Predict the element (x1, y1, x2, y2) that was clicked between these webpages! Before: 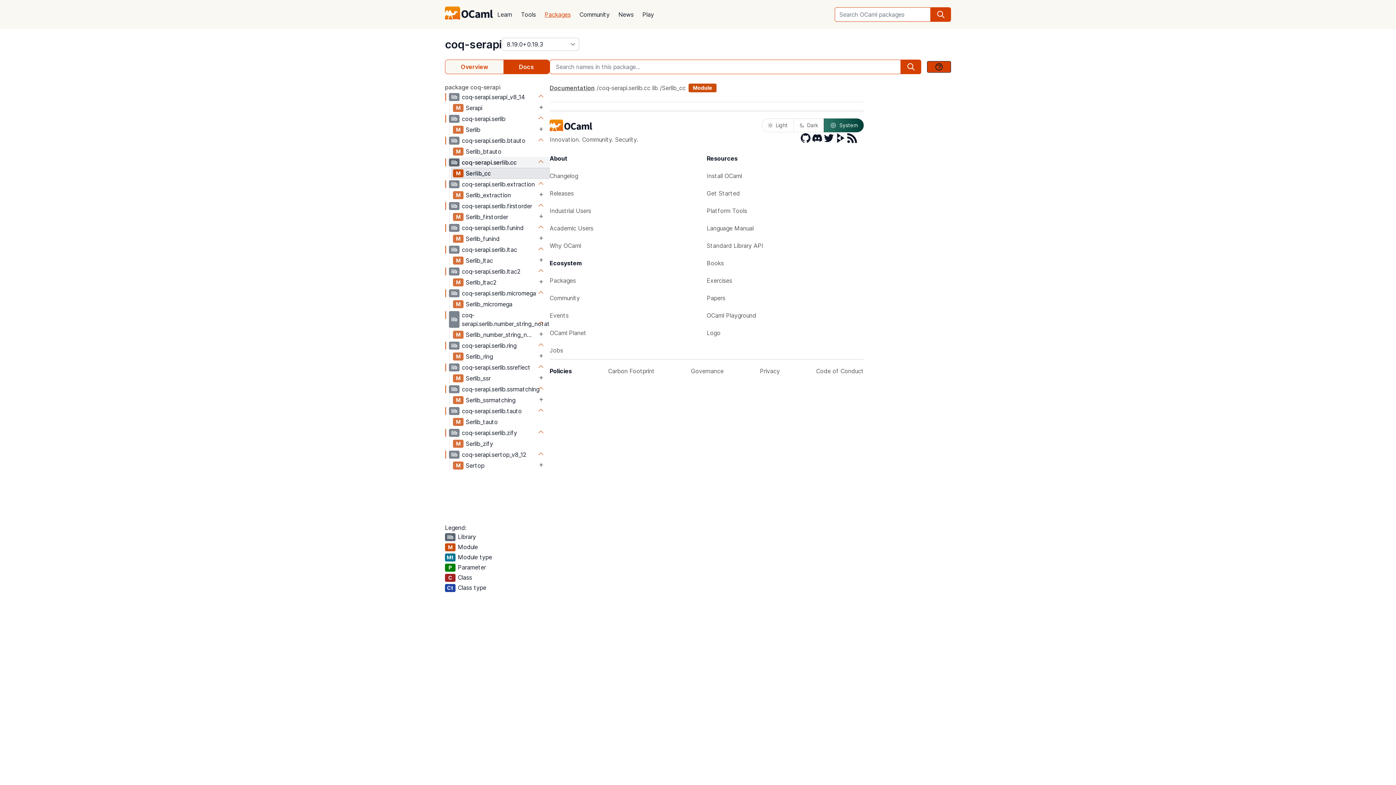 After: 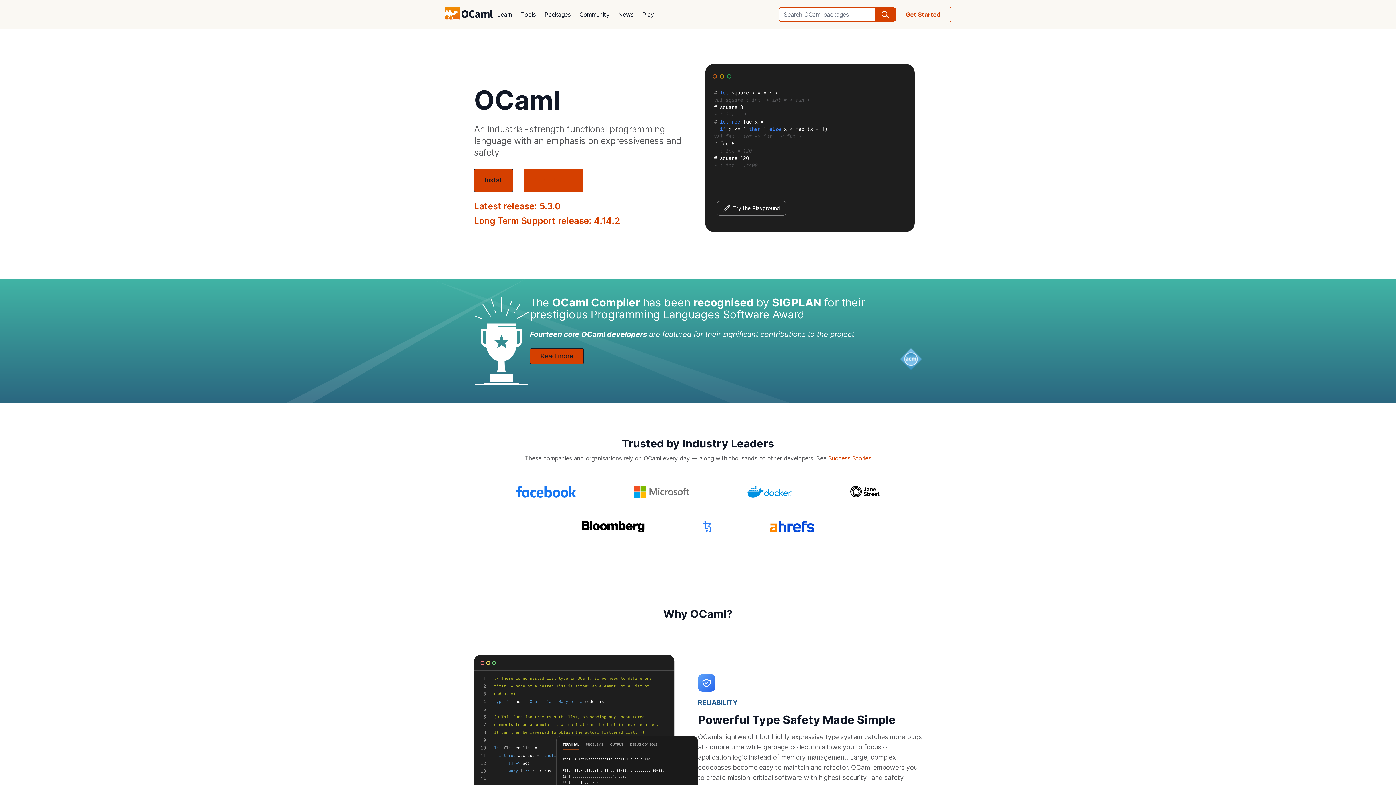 Action: bbox: (445, 6, 493, 22)